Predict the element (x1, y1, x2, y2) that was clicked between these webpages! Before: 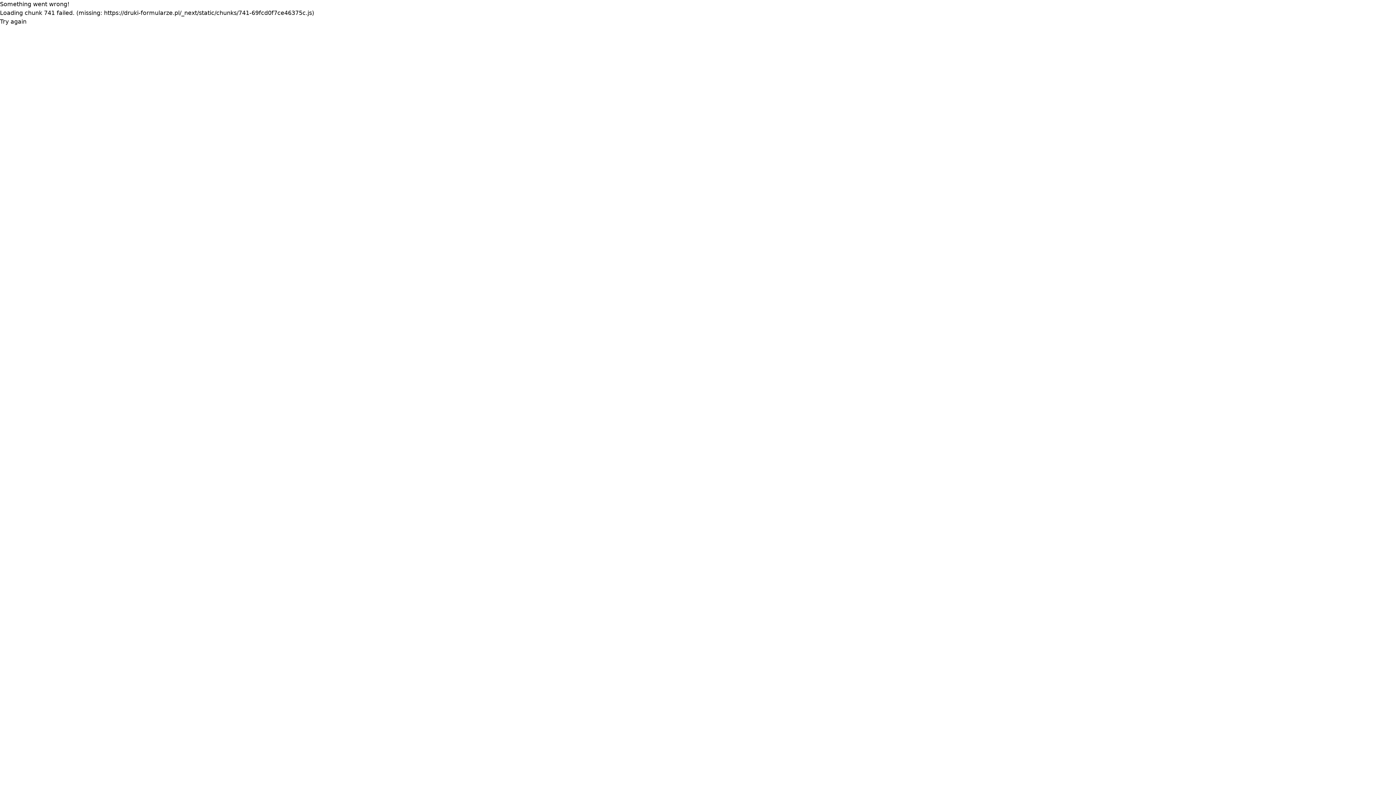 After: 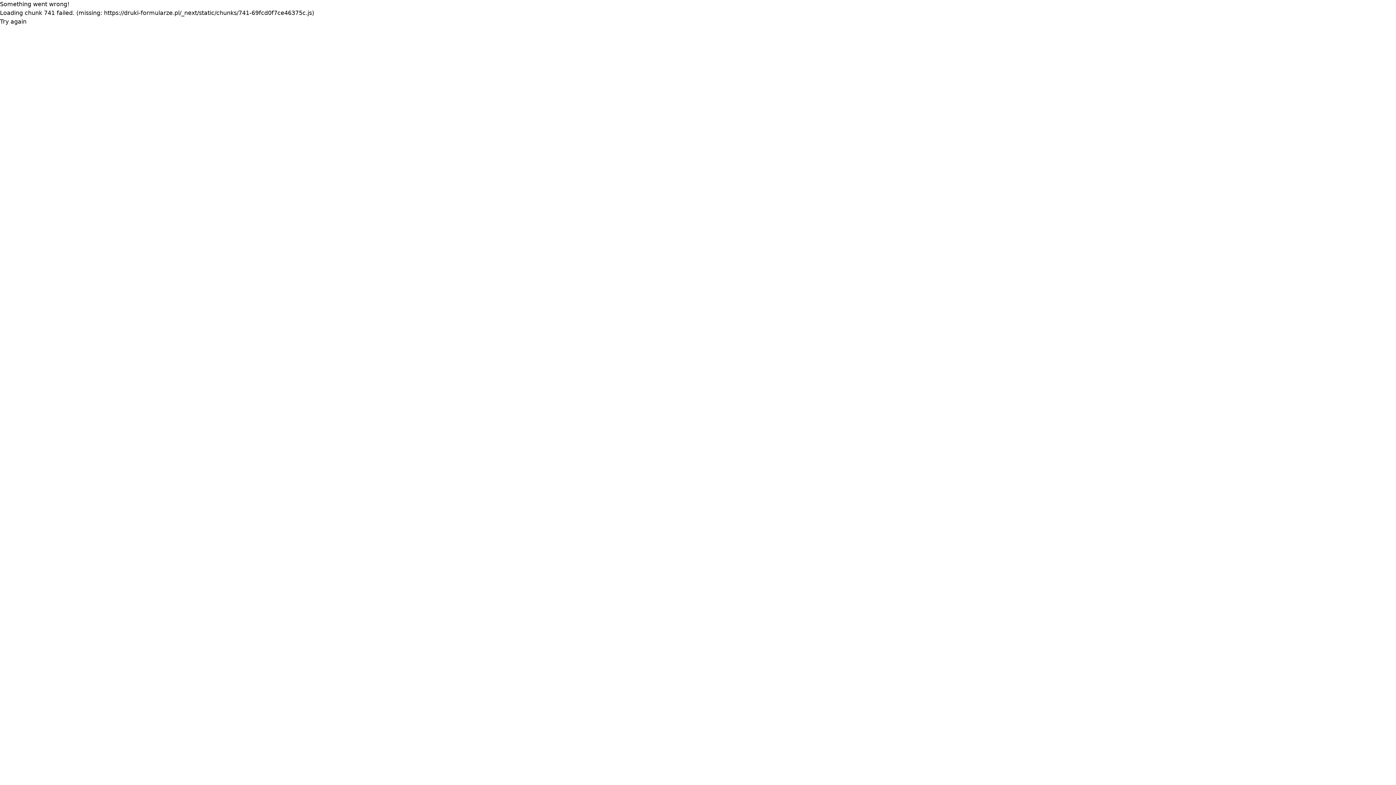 Action: label: Try again bbox: (0, 17, 26, 26)